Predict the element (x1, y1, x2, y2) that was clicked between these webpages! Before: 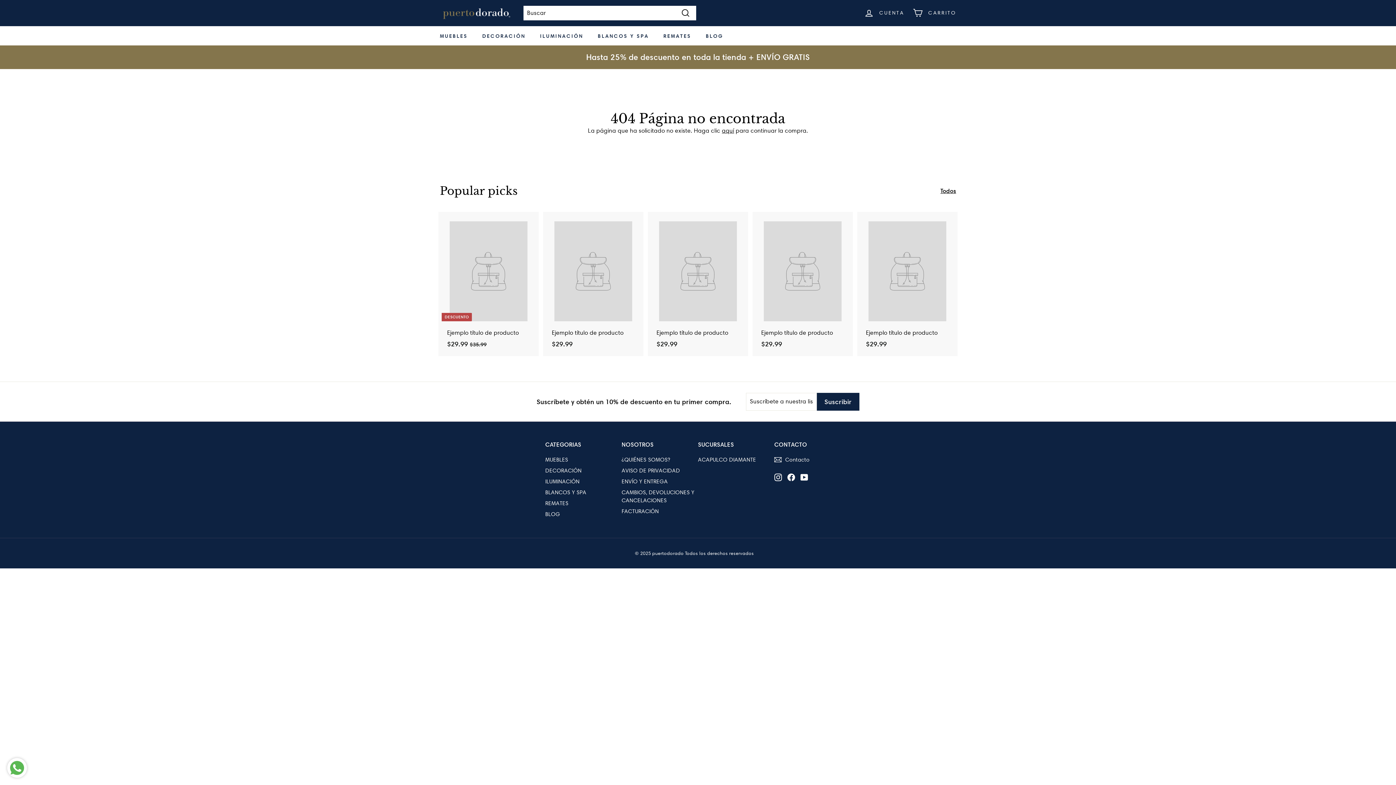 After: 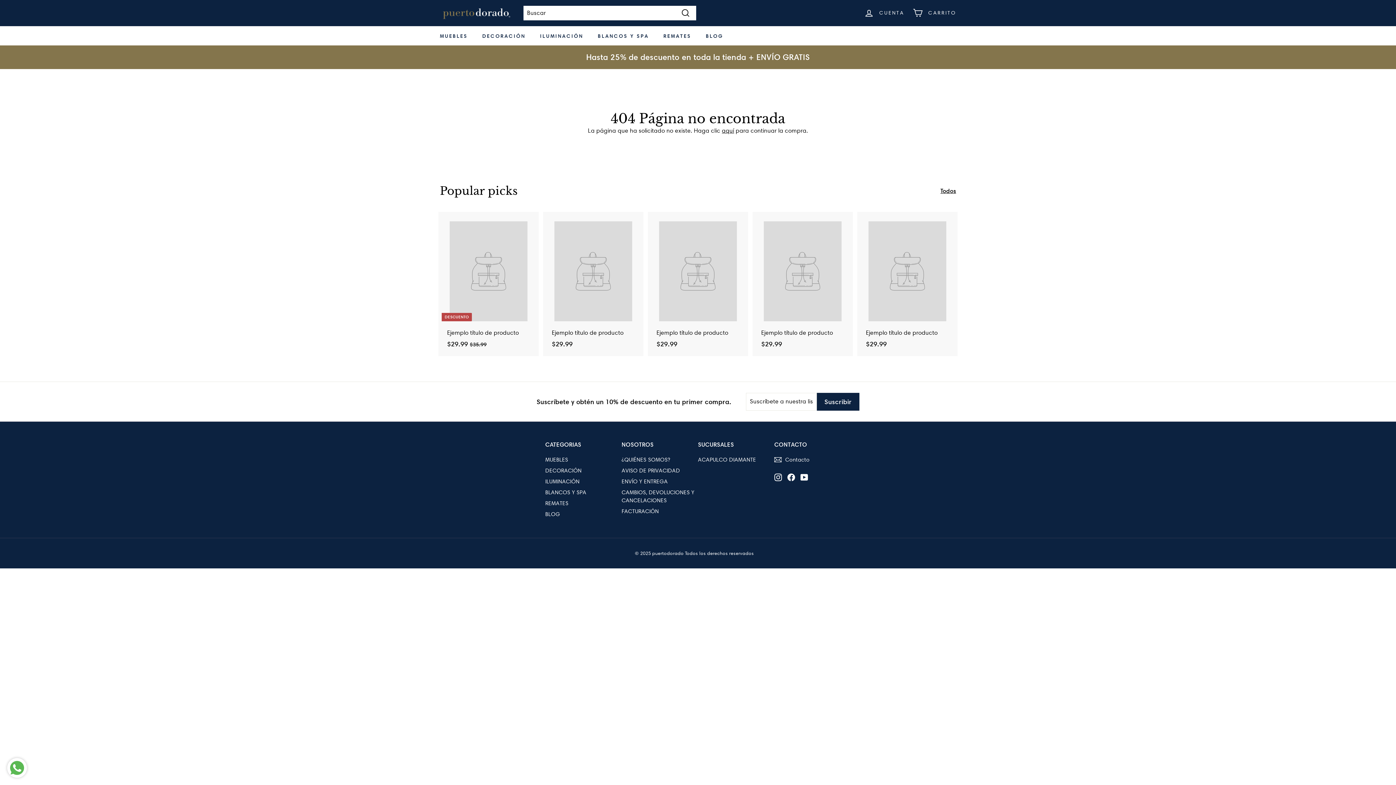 Action: bbox: (940, 186, 956, 195) label: Todos